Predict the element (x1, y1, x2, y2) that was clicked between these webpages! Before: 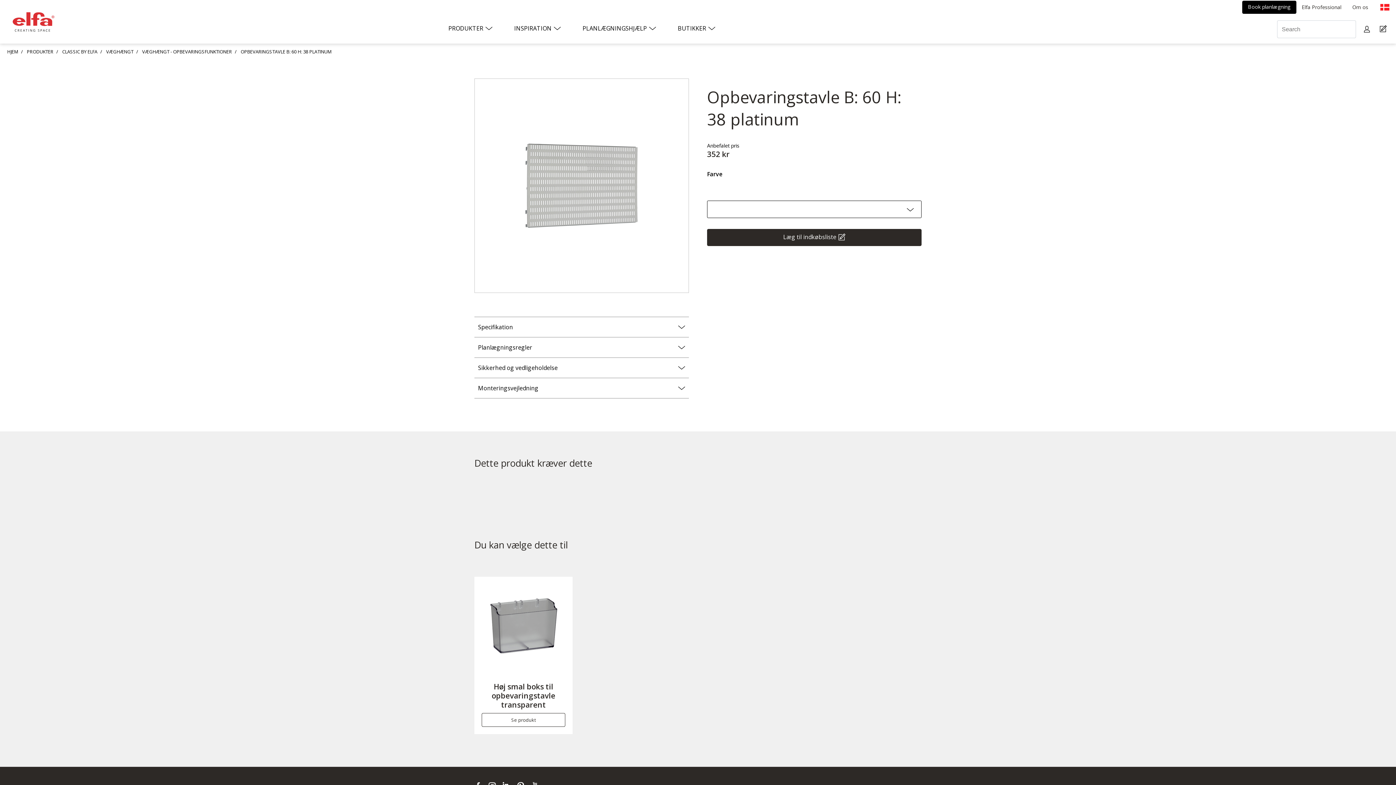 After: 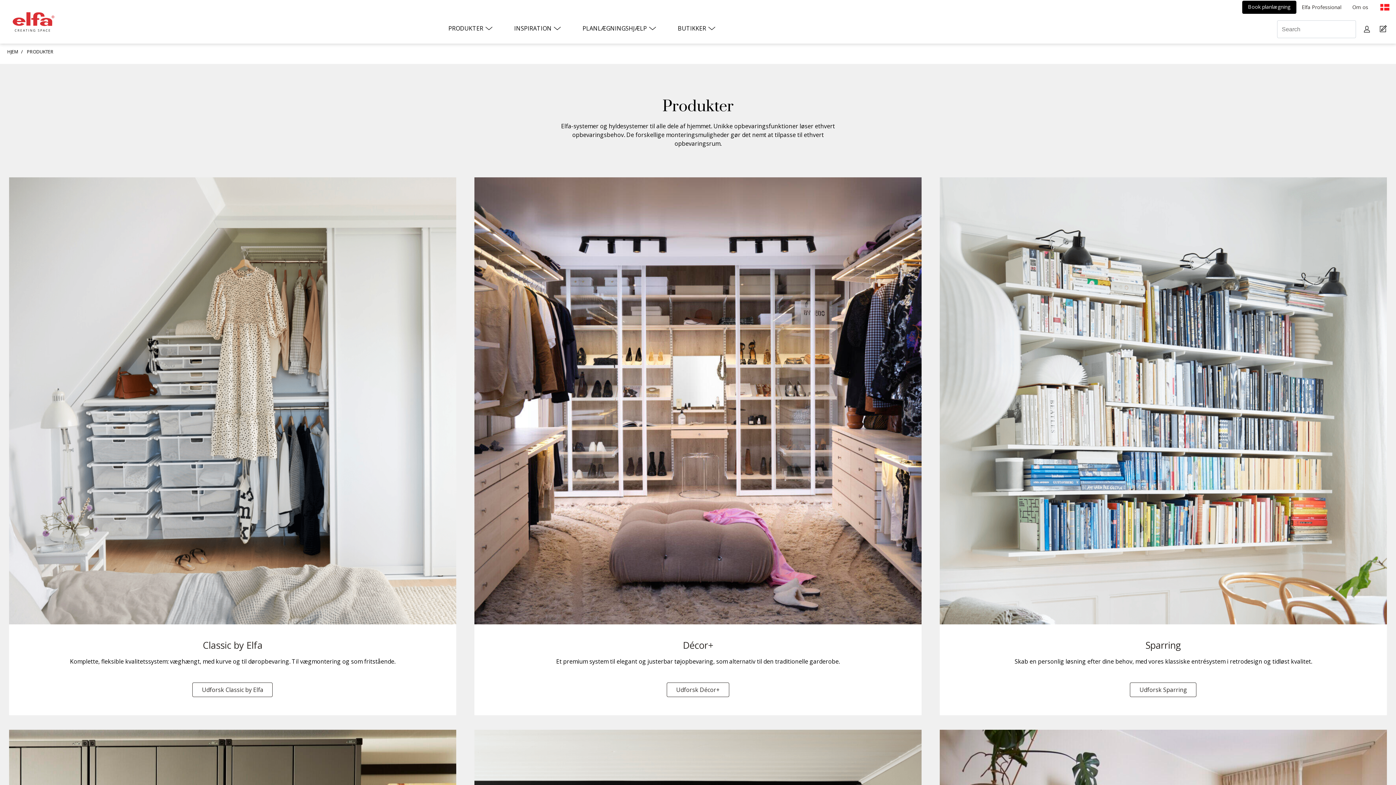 Action: label: PRODUKTER bbox: (25, 46, 55, 56)